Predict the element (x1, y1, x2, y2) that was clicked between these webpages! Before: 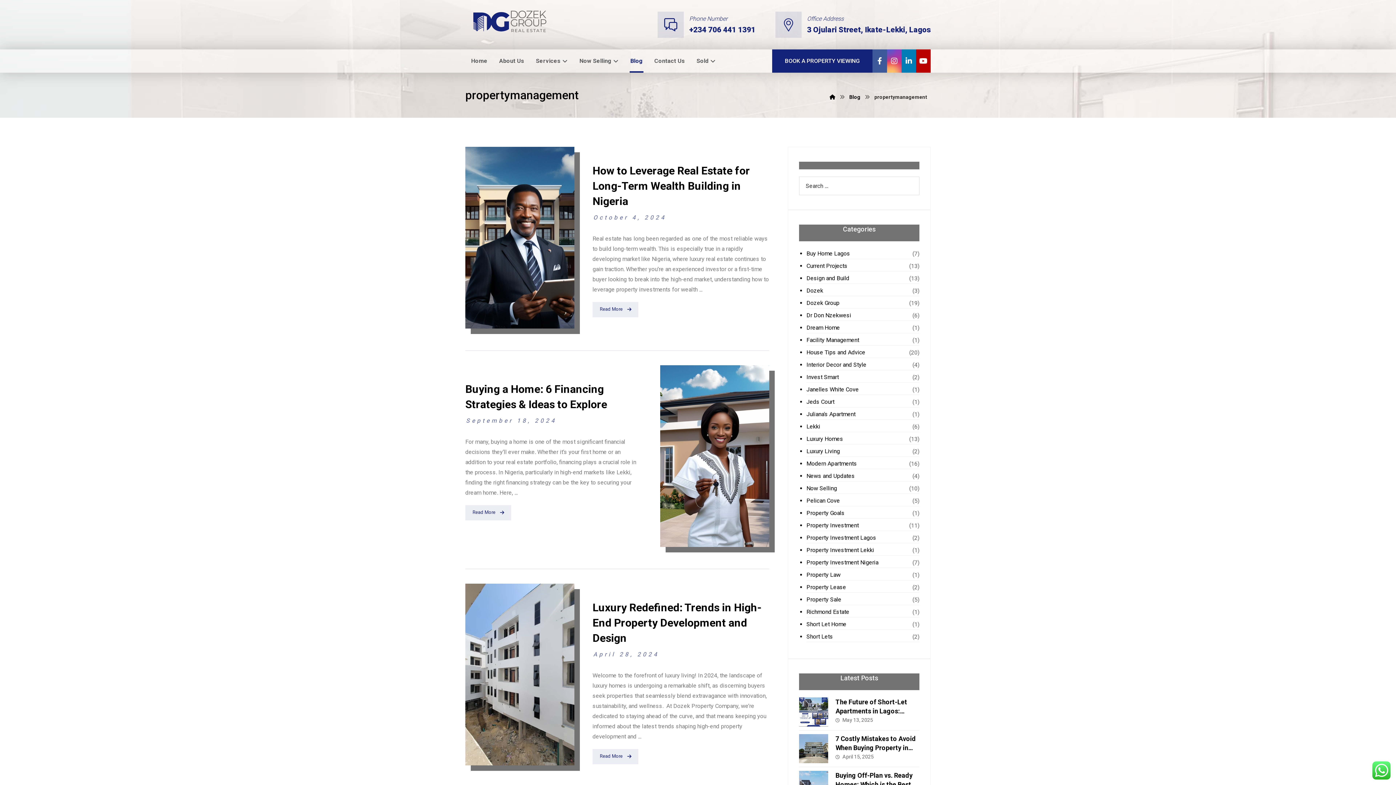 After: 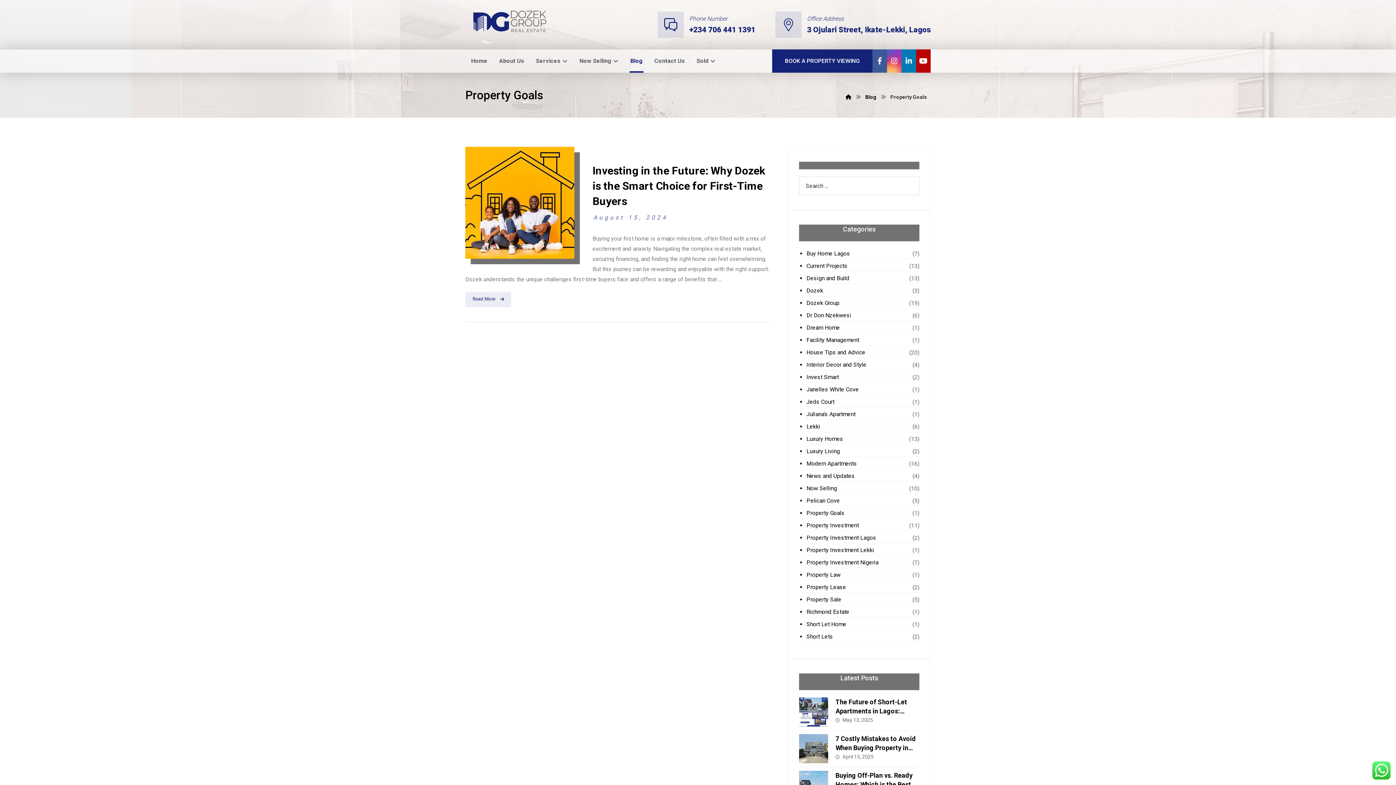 Action: bbox: (806, 508, 919, 518) label: Property Goals